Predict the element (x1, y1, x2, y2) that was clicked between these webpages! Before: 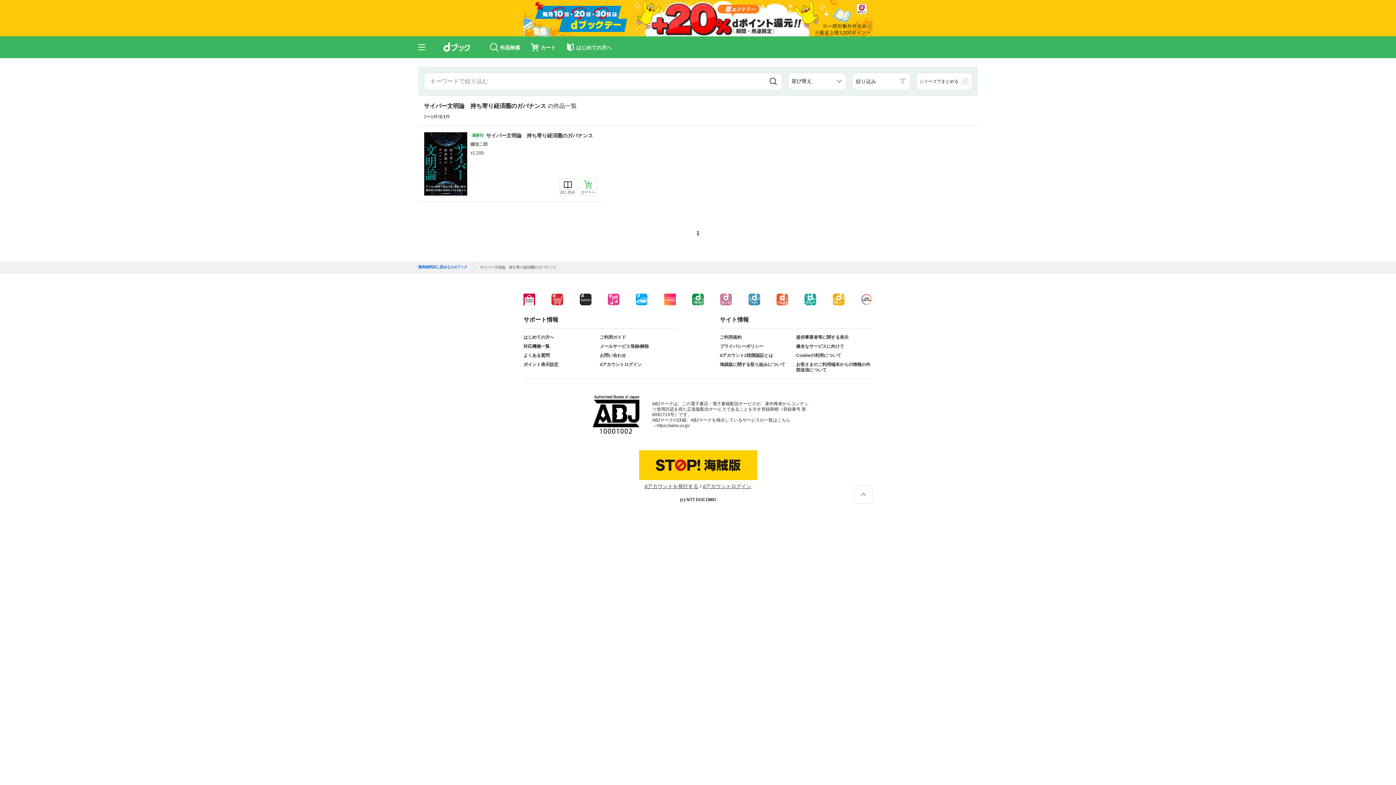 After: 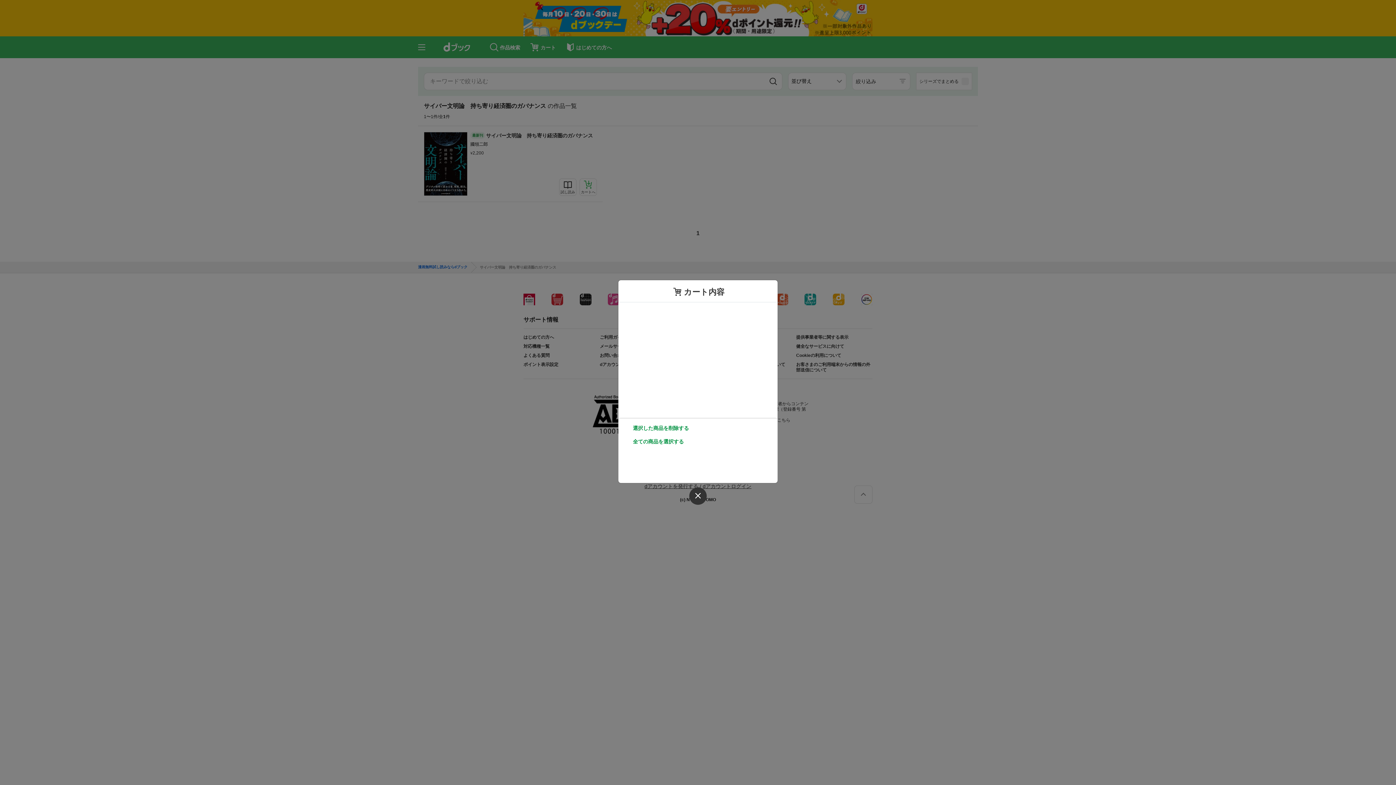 Action: bbox: (526, 40, 560, 54) label: カート